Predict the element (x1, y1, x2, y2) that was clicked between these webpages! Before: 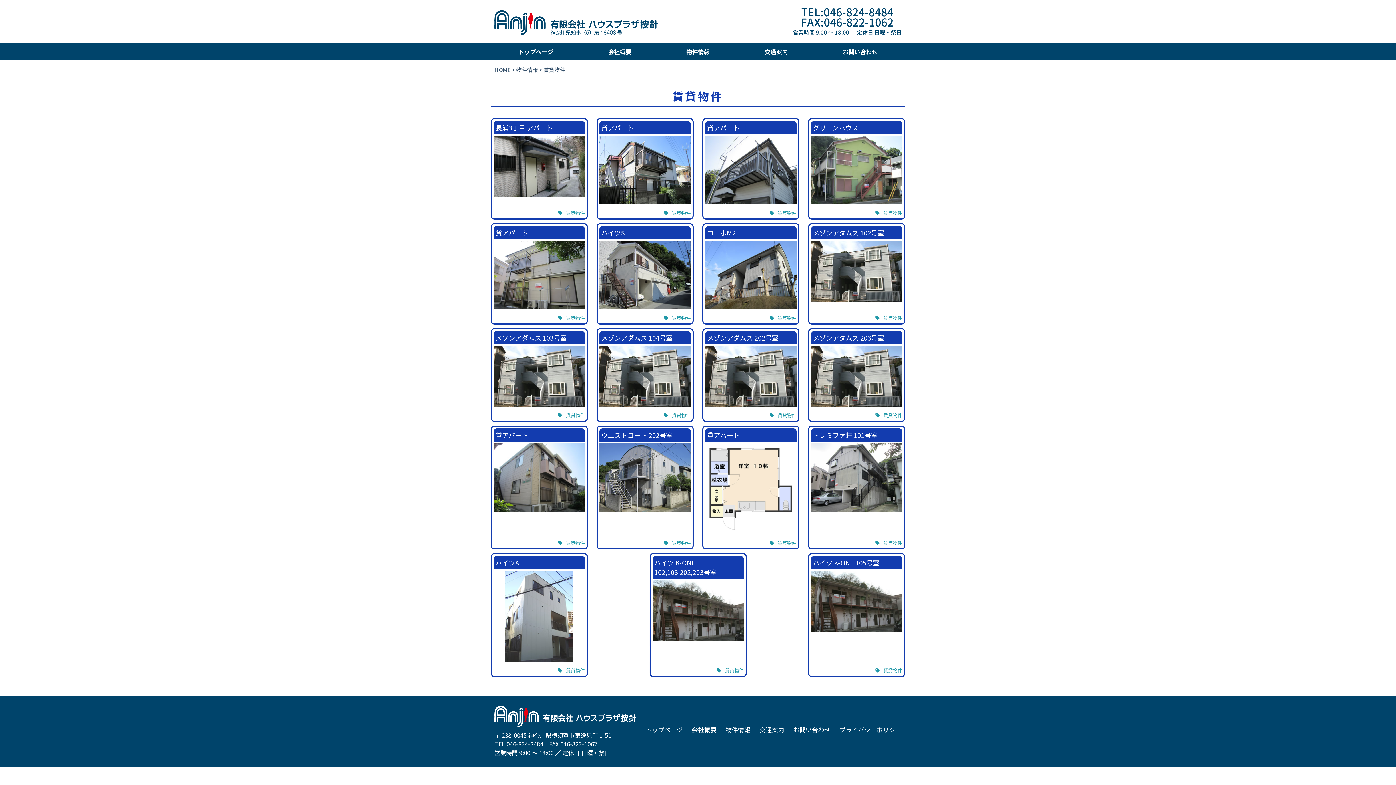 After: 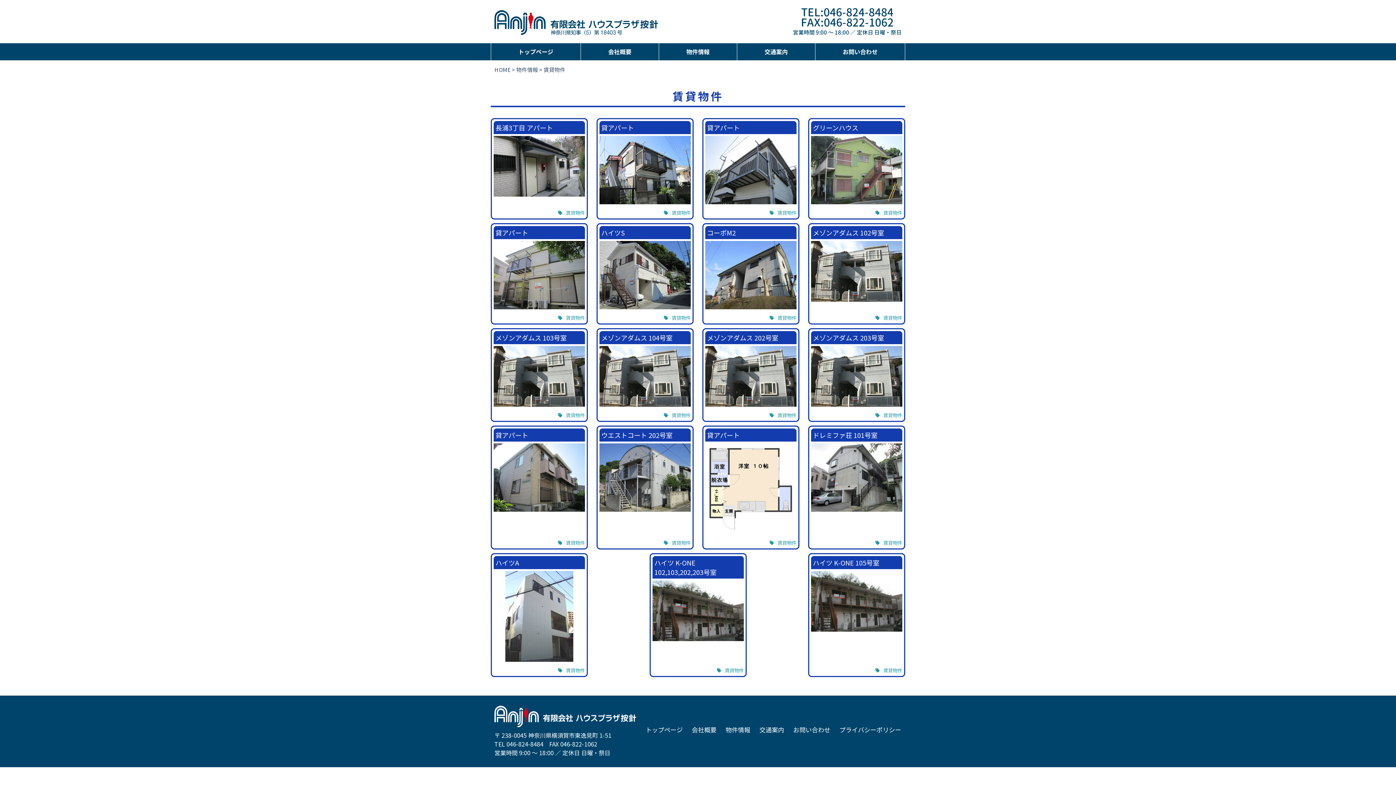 Action: label:  賃貸物件 bbox: (875, 209, 902, 216)